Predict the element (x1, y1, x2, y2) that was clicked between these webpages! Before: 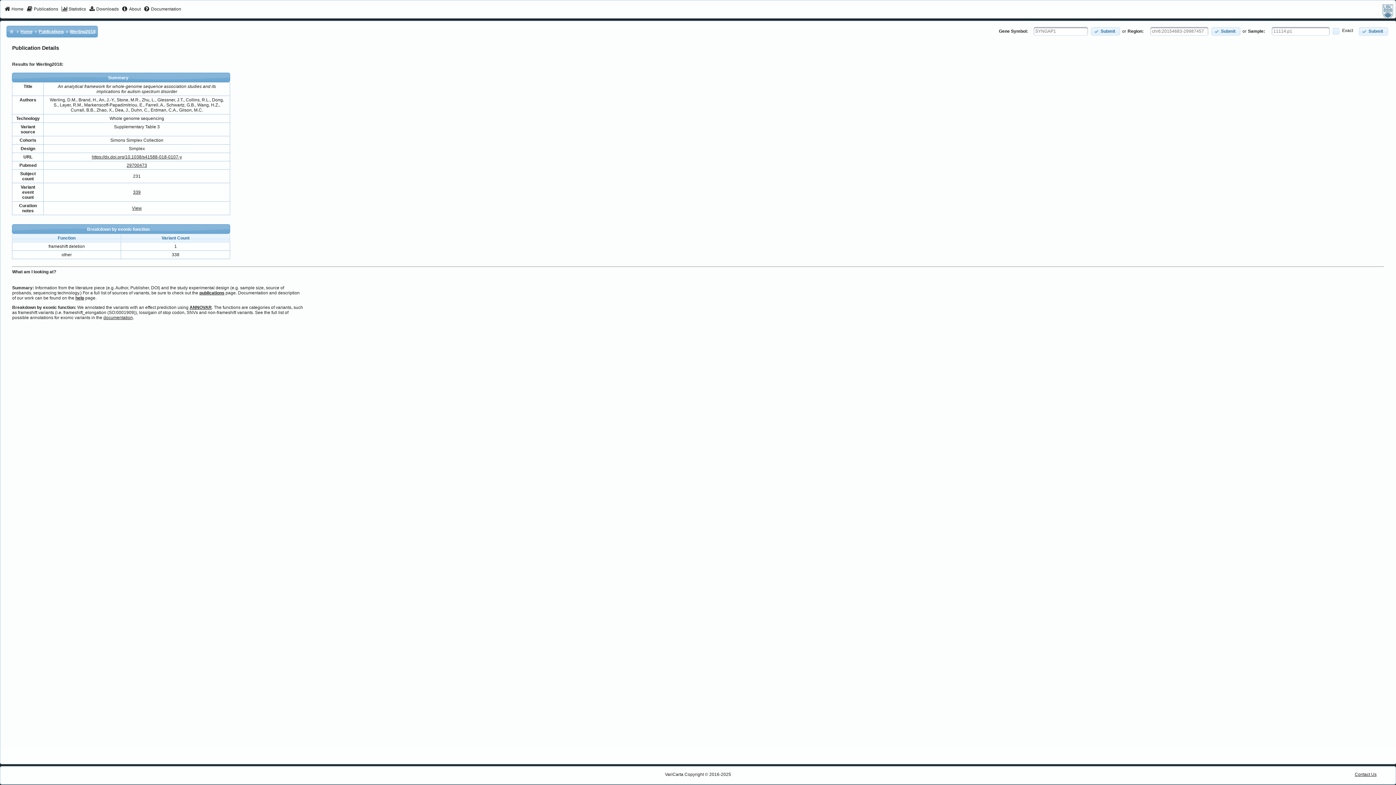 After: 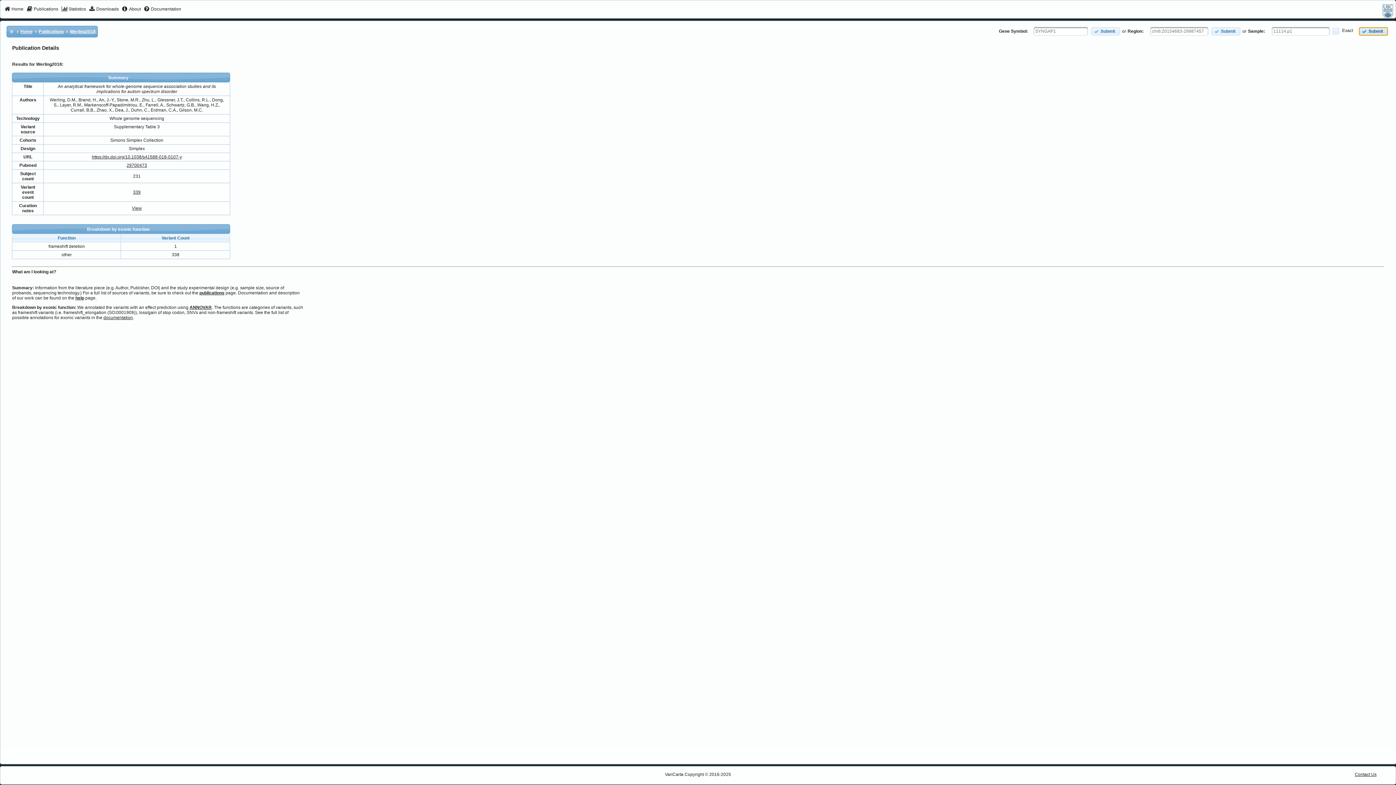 Action: label: Submit bbox: (1359, 27, 1388, 35)